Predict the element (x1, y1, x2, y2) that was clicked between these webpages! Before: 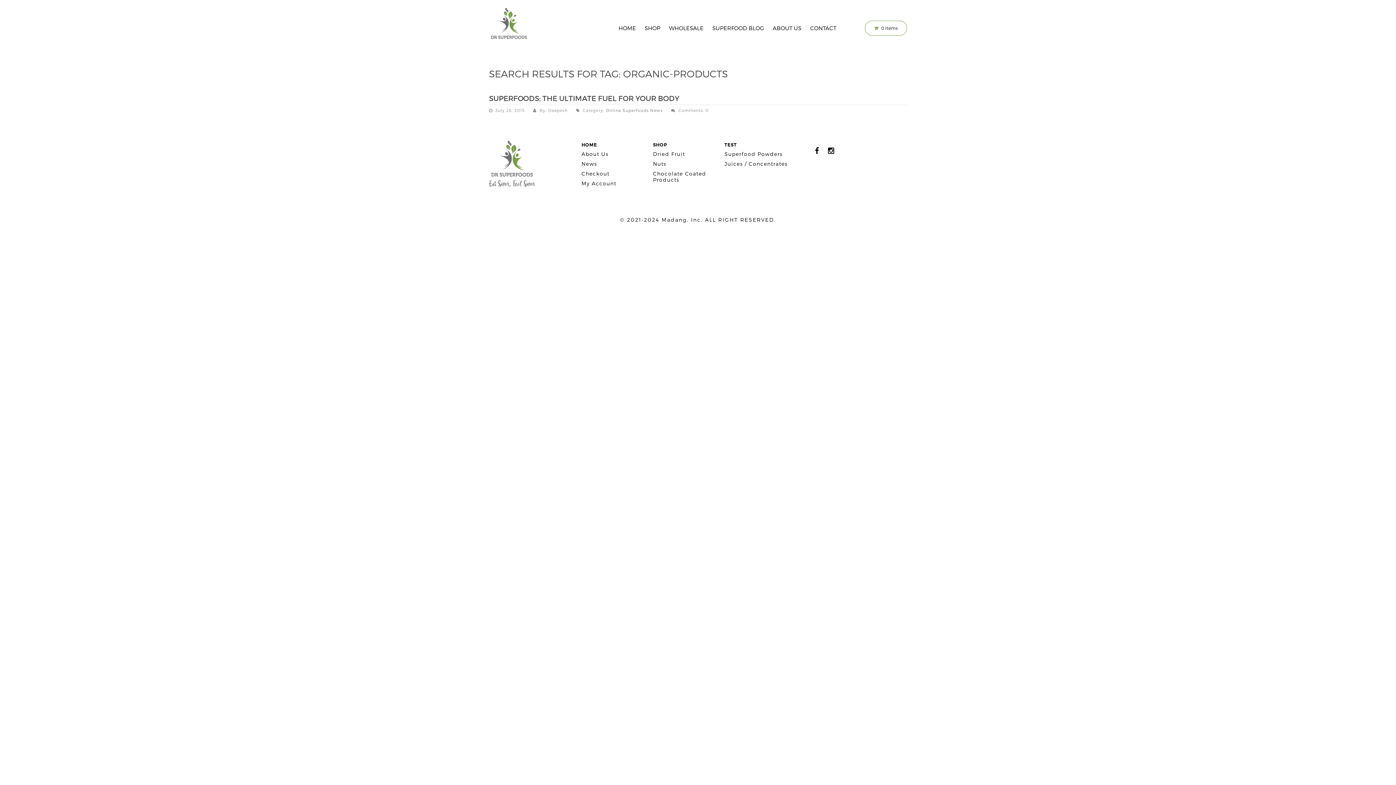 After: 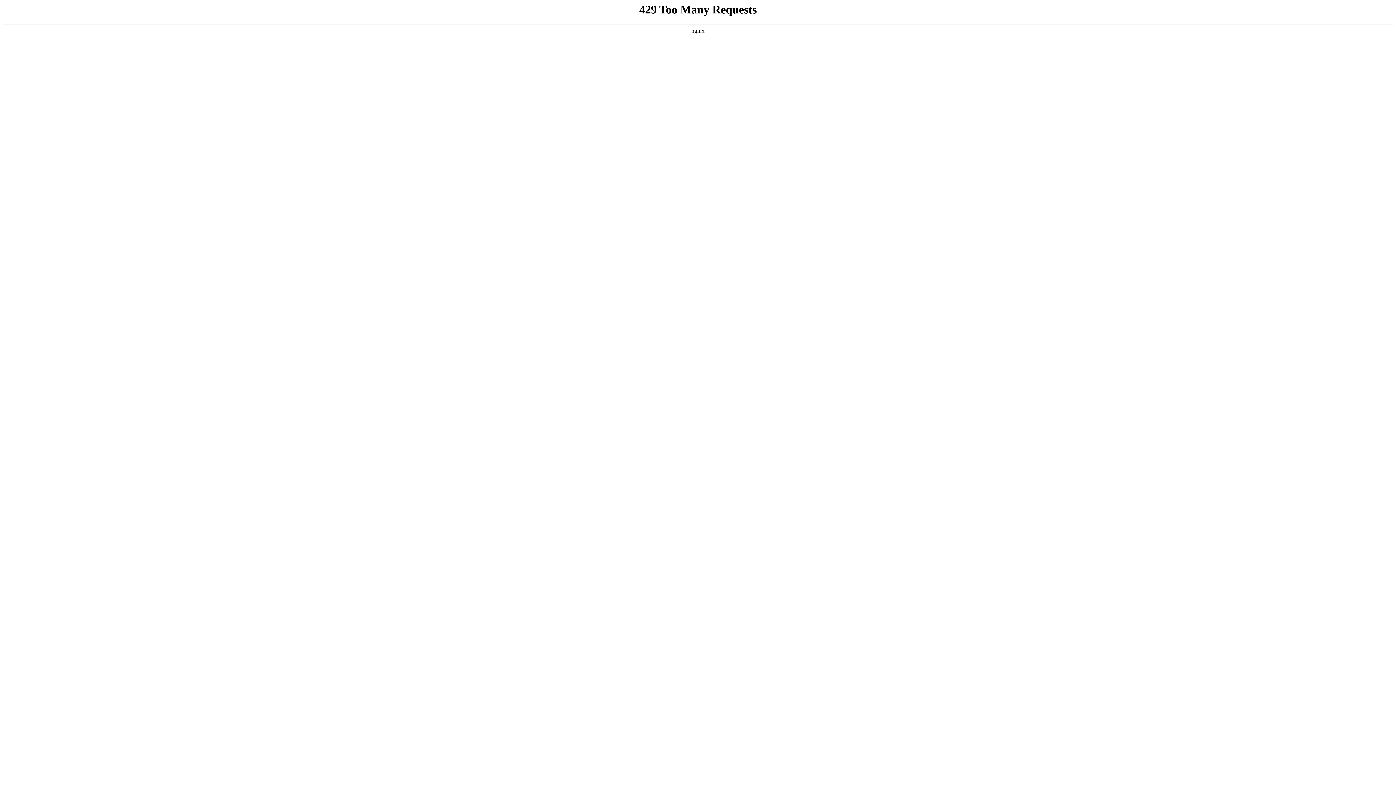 Action: bbox: (581, 180, 645, 186) label: My Account